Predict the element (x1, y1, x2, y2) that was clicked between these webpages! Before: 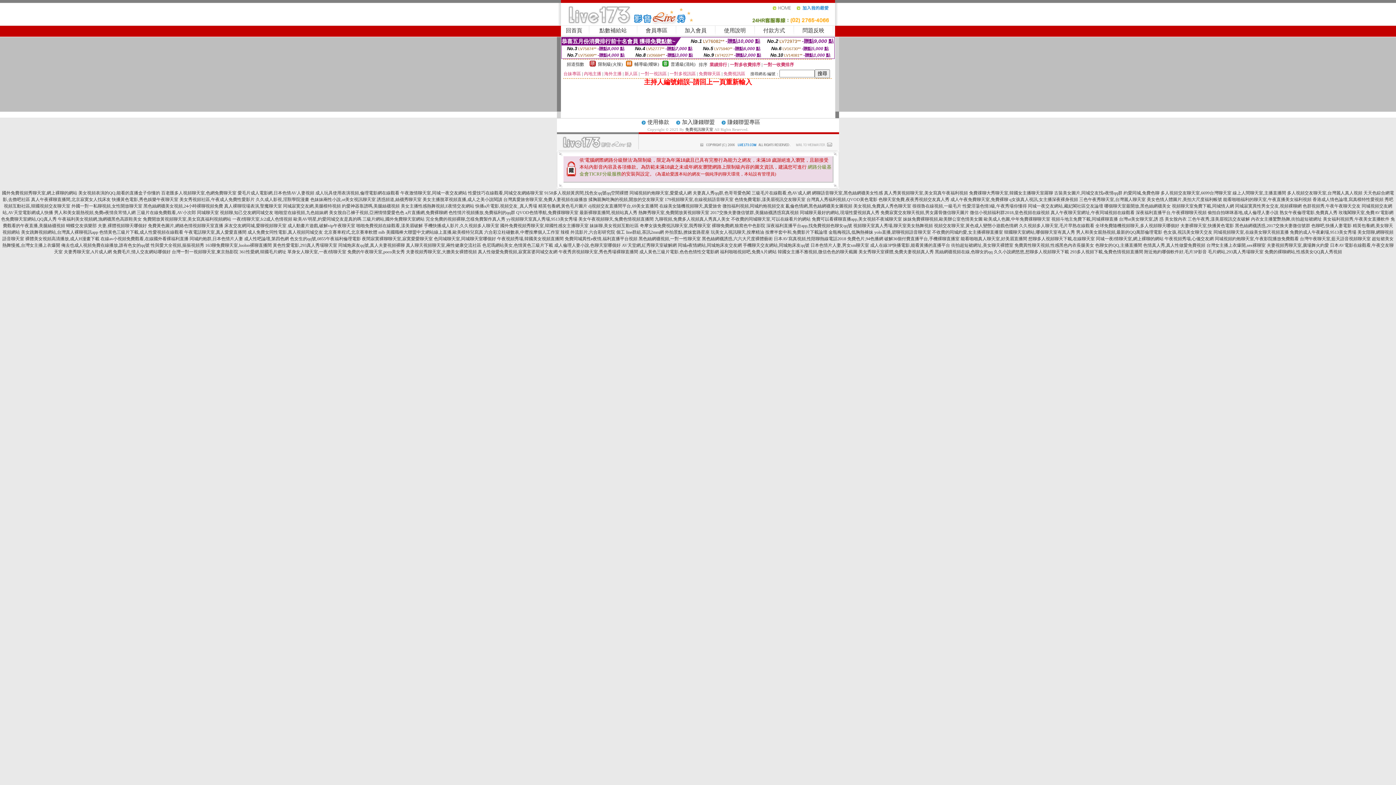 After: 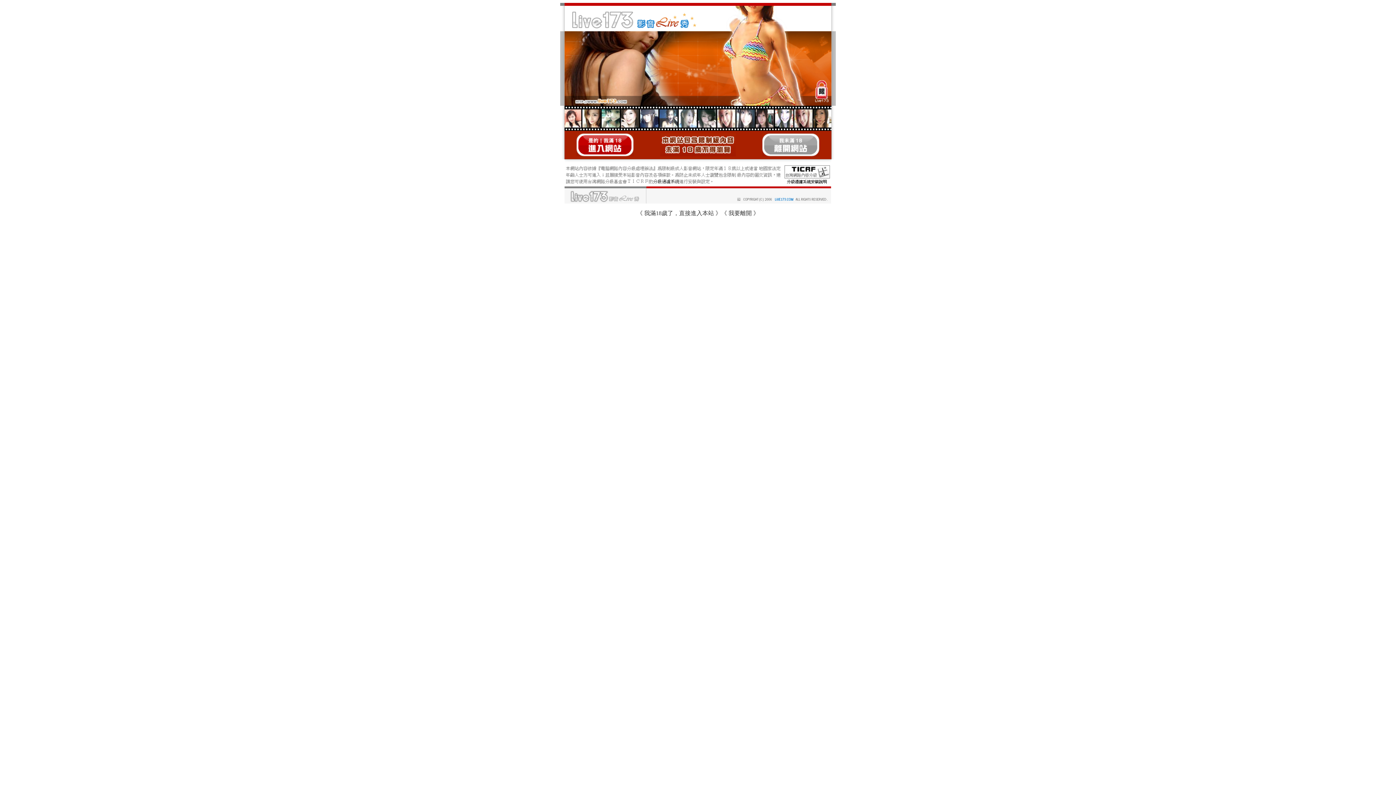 Action: label: 午夜視頻秀場,韓國美女視頻直播間 bbox: (497, 236, 563, 241)